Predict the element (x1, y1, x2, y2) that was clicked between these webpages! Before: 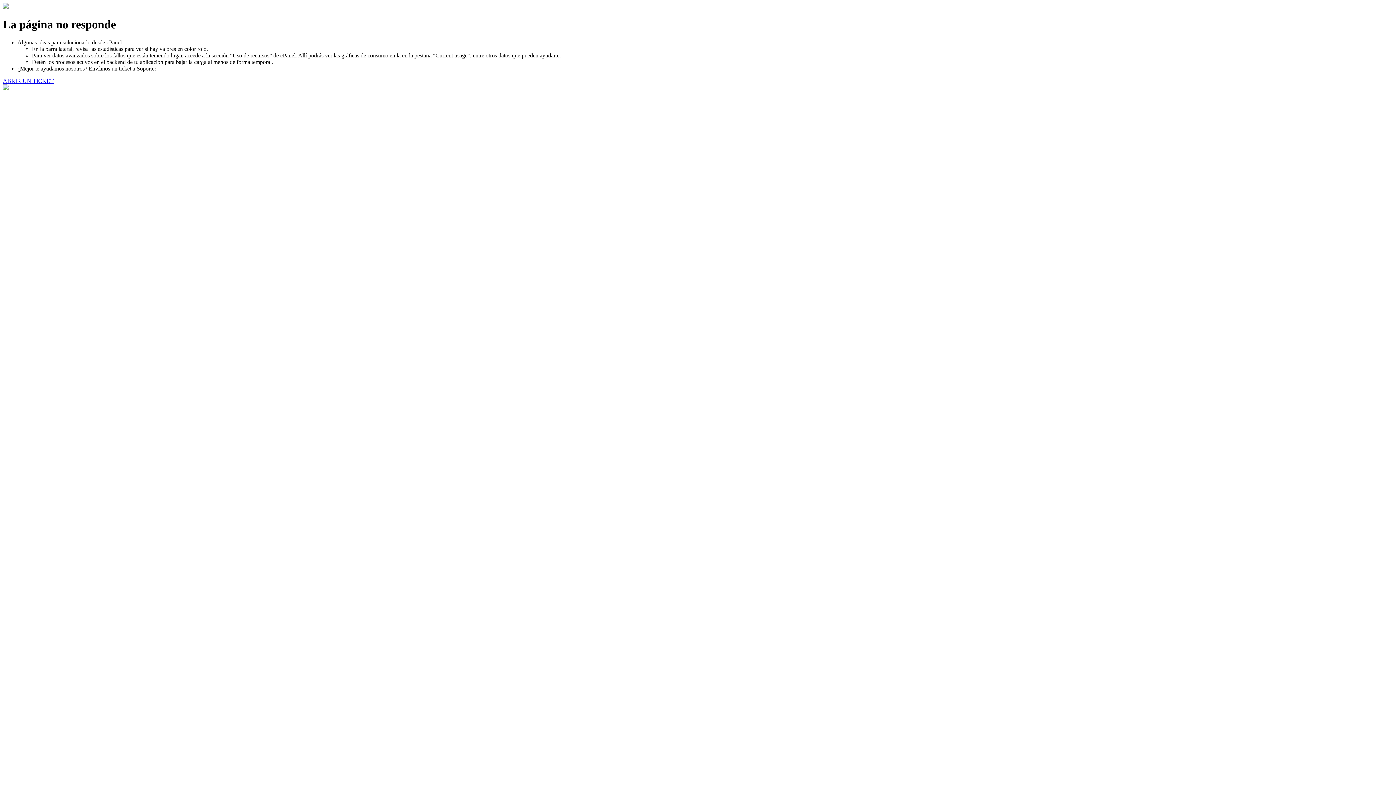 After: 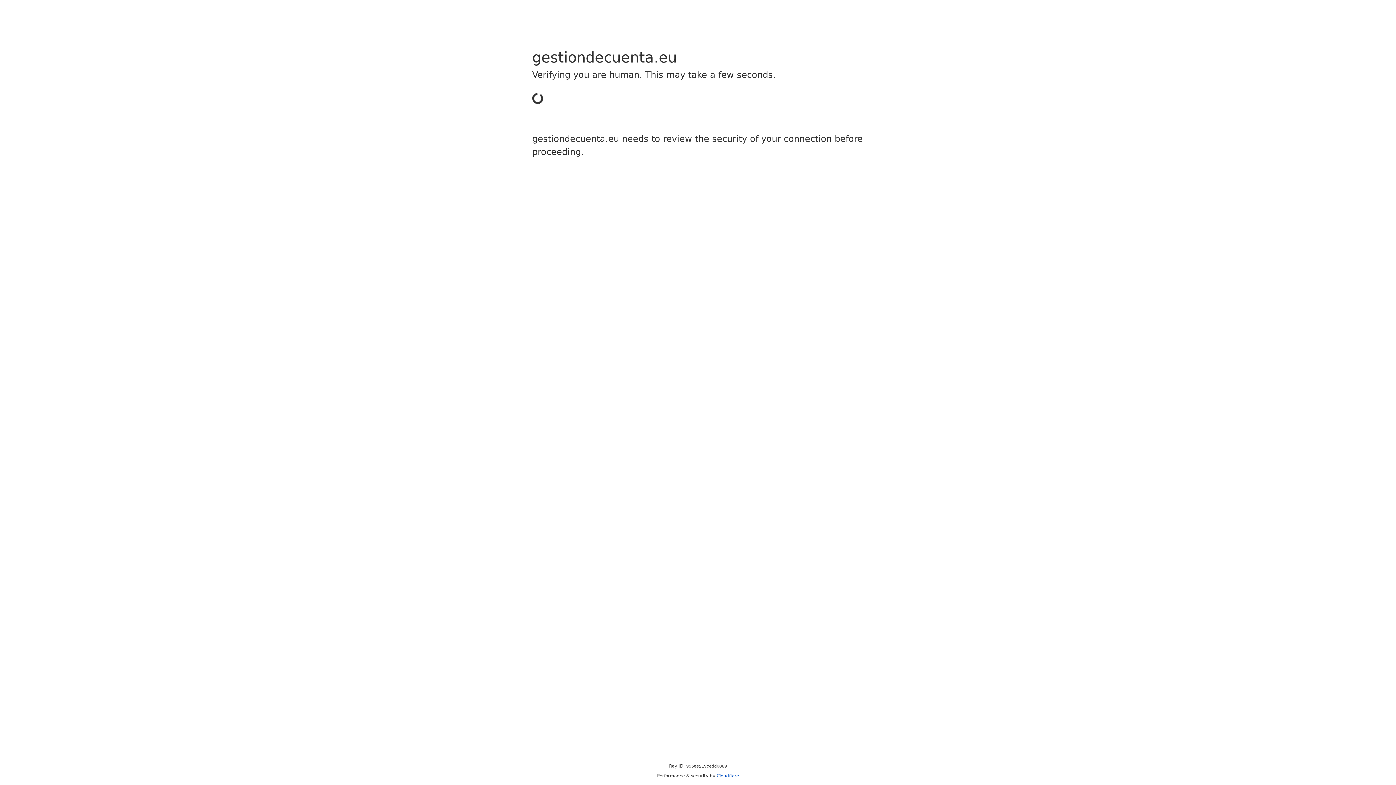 Action: bbox: (2, 77, 53, 83) label: ABRIR UN TICKET